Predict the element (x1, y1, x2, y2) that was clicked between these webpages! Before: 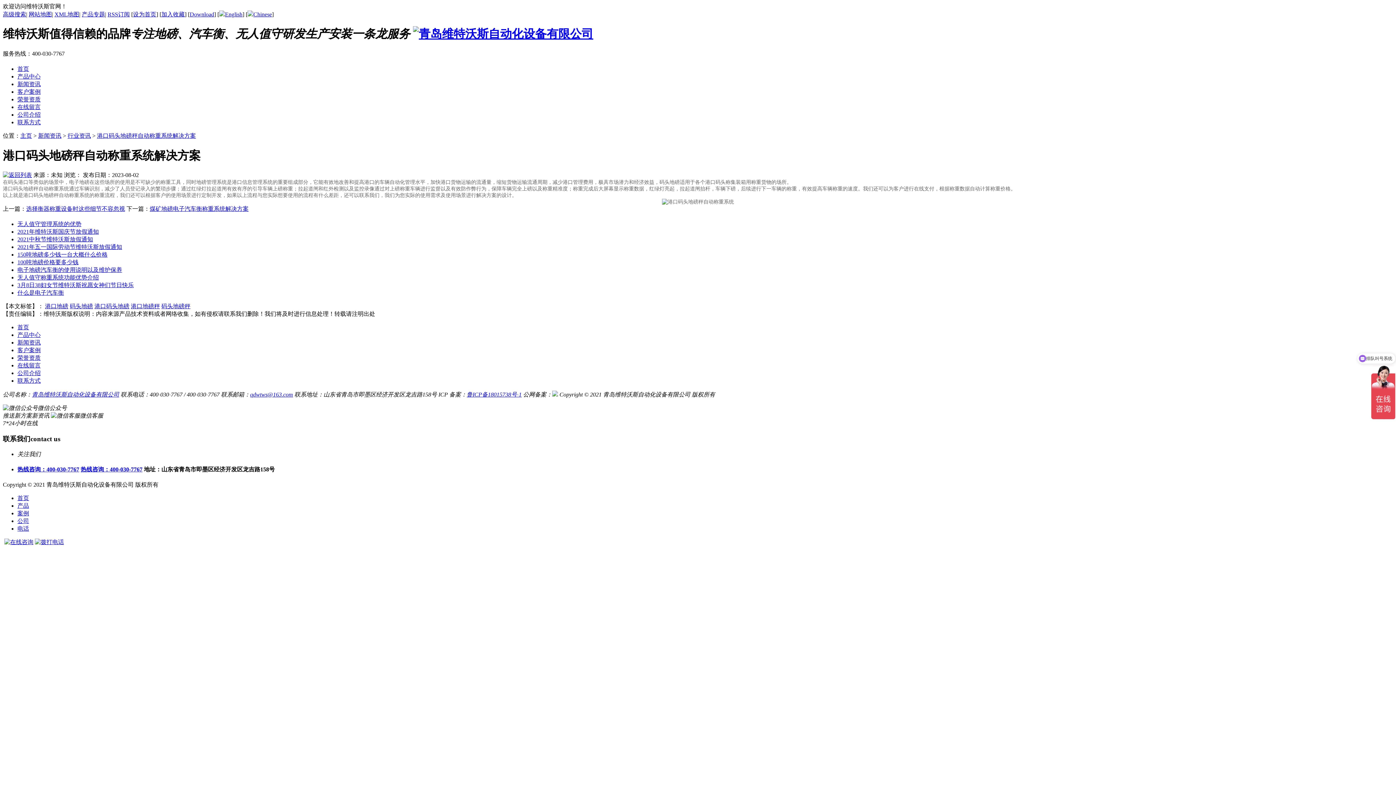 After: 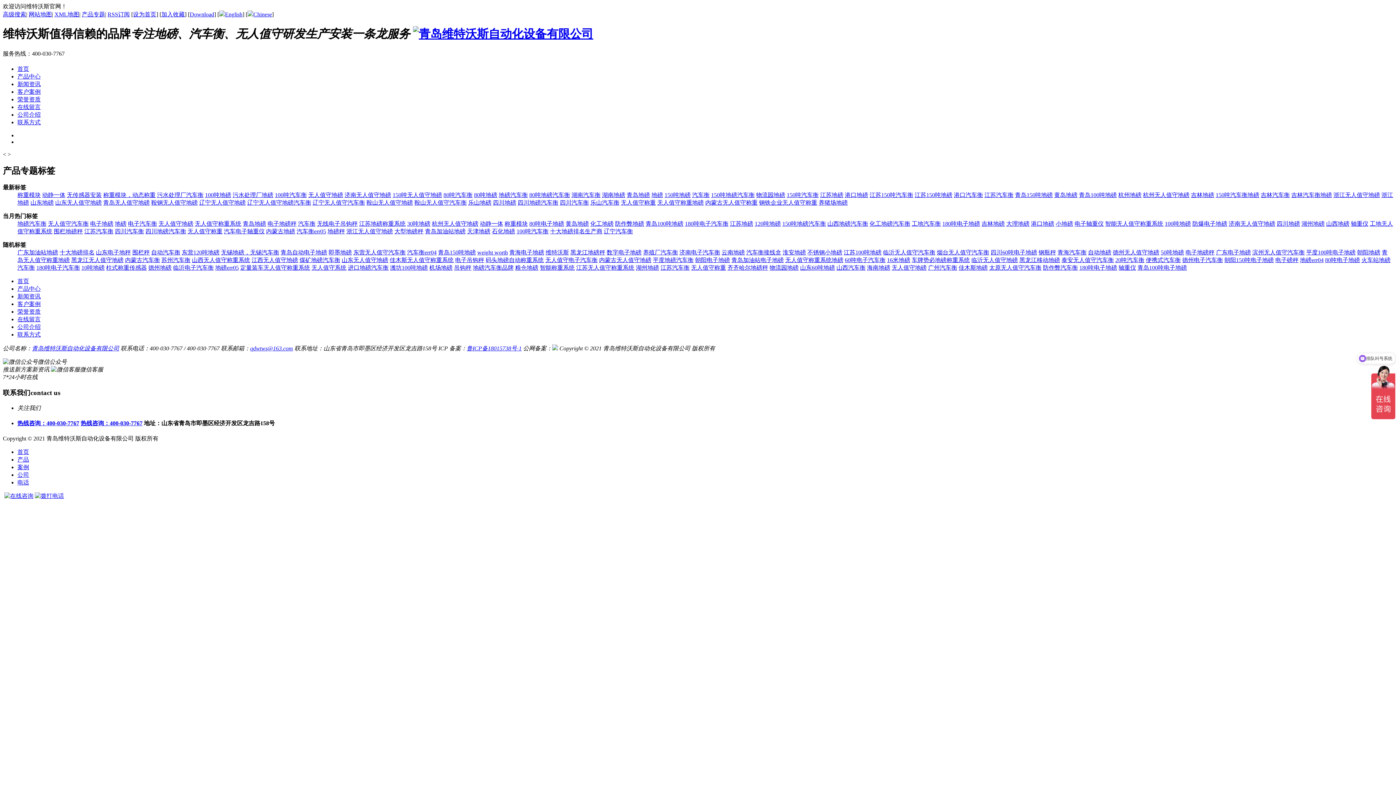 Action: label: 产品专题 bbox: (81, 11, 105, 17)